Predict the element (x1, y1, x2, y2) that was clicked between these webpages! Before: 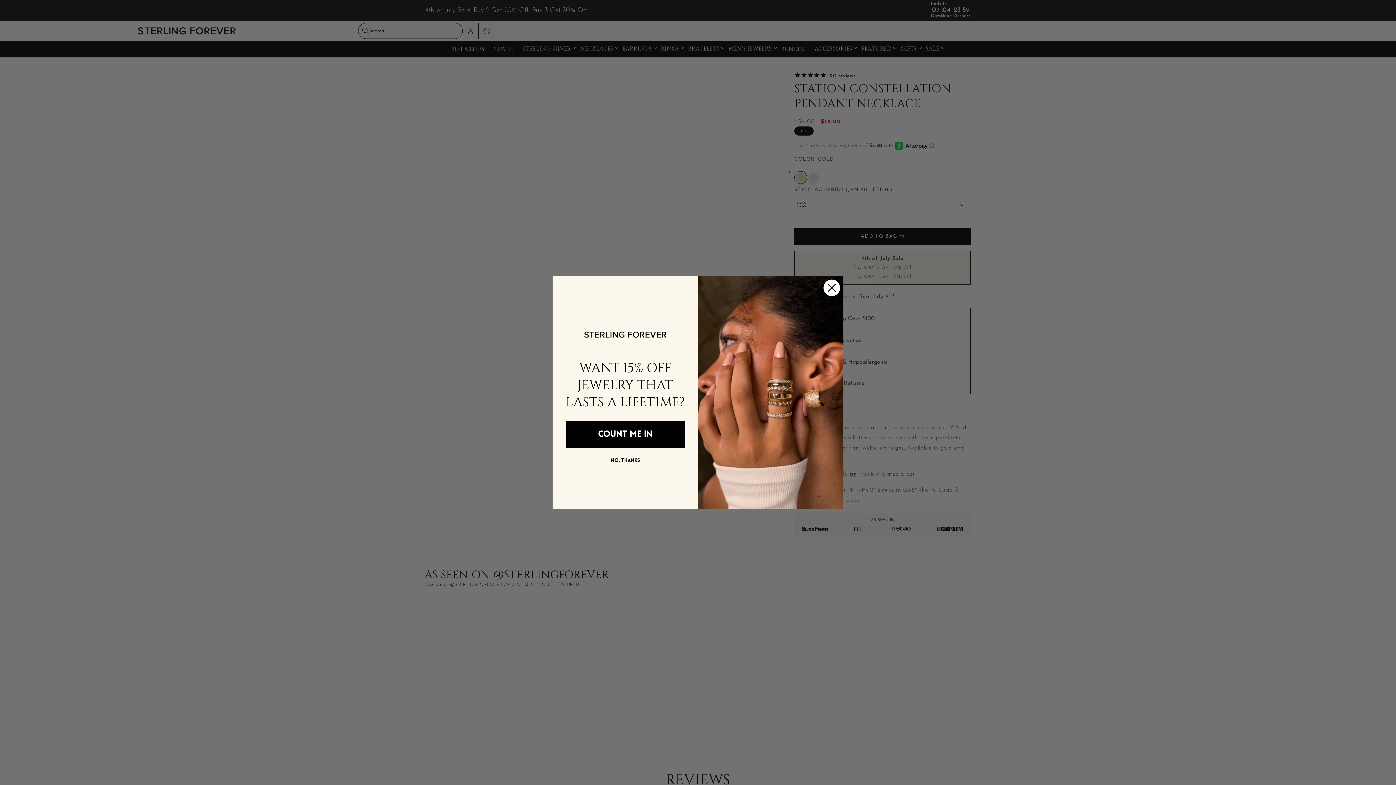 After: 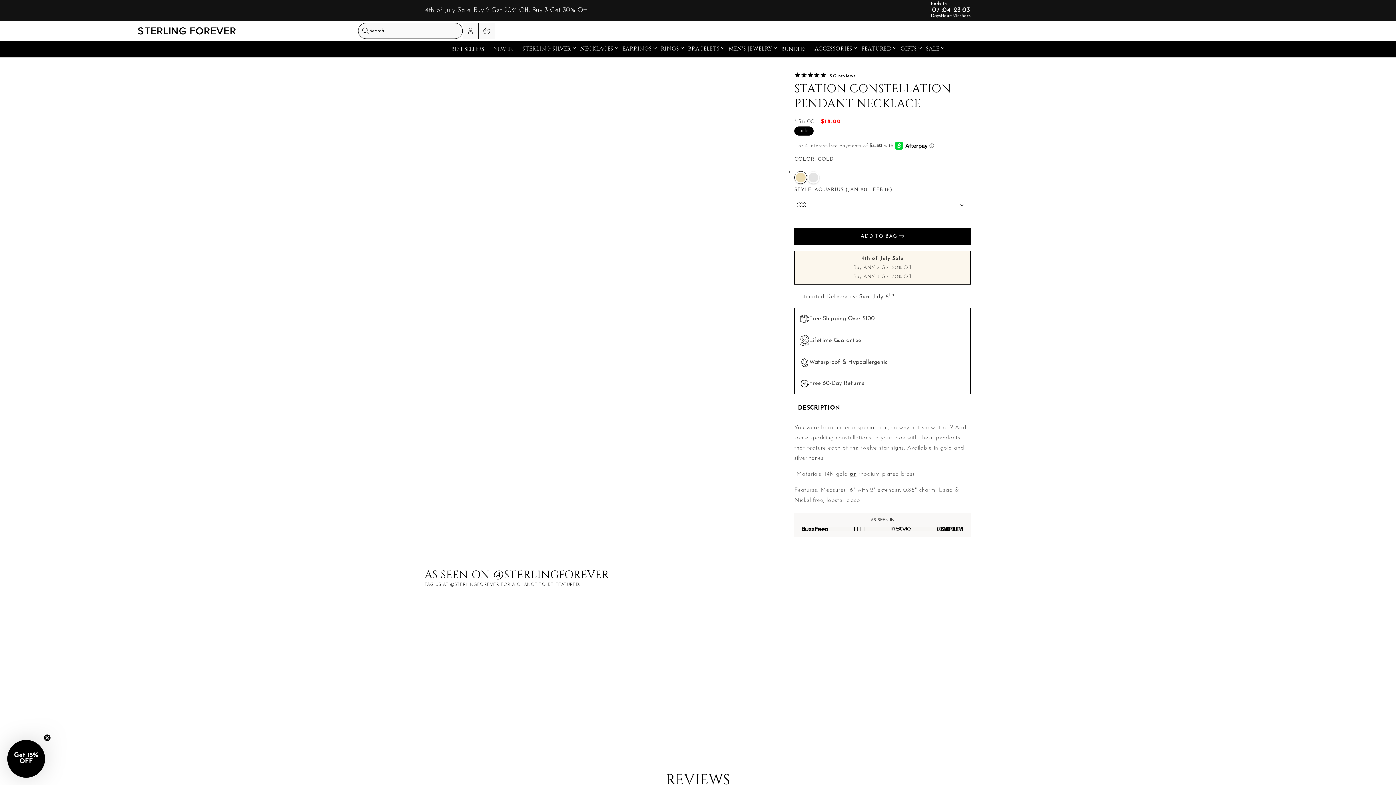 Action: bbox: (570, 456, 680, 463) label: NO, THANKS